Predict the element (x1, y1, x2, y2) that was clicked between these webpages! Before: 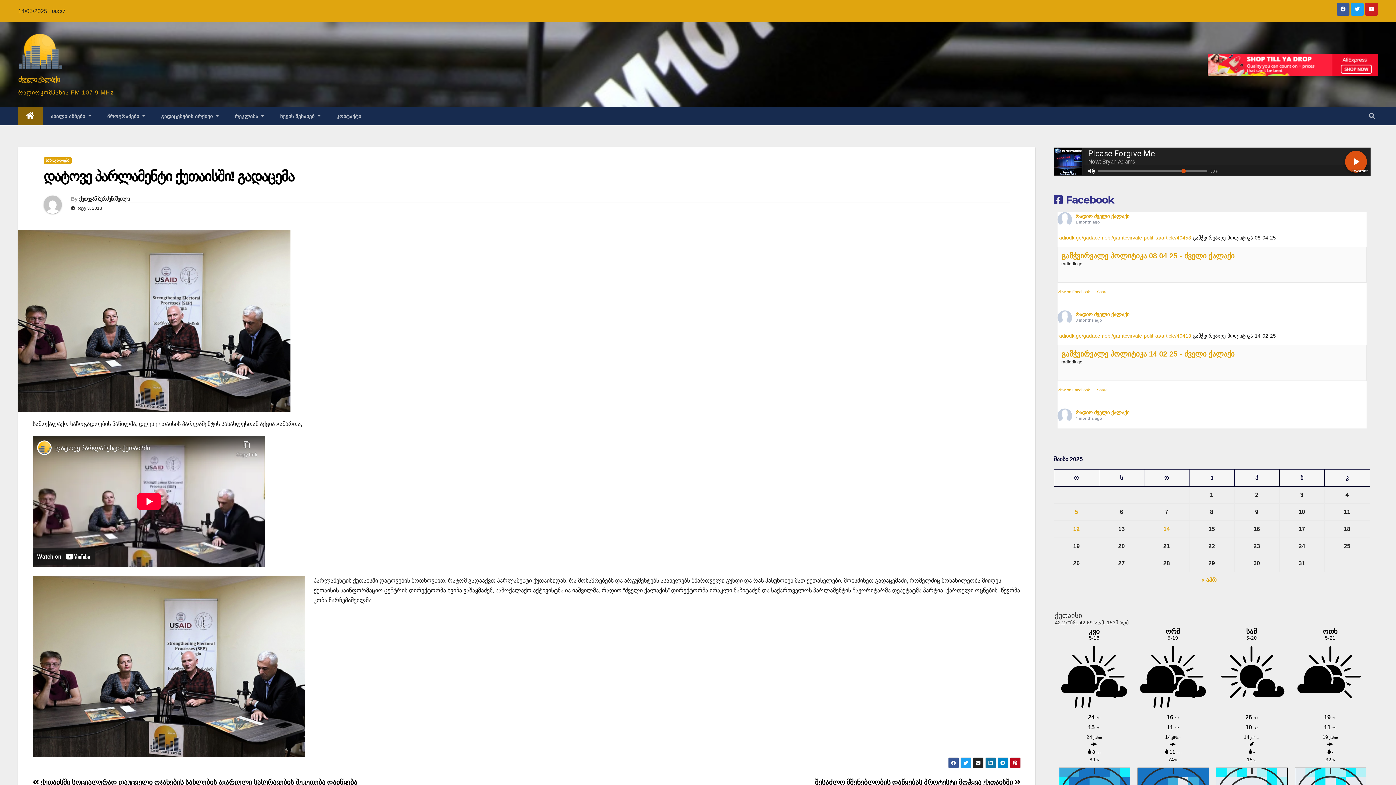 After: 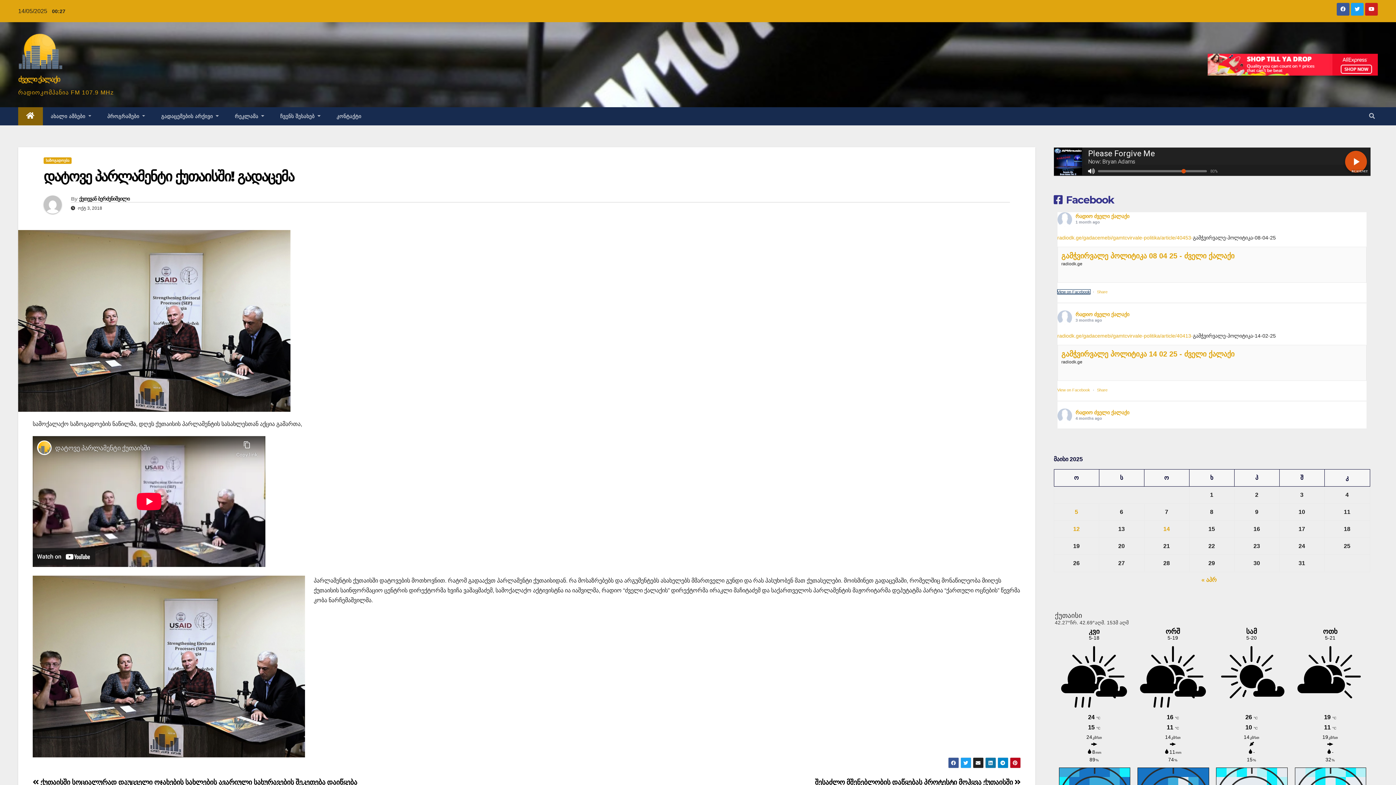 Action: label: View on Facebook bbox: (1057, 289, 1090, 294)